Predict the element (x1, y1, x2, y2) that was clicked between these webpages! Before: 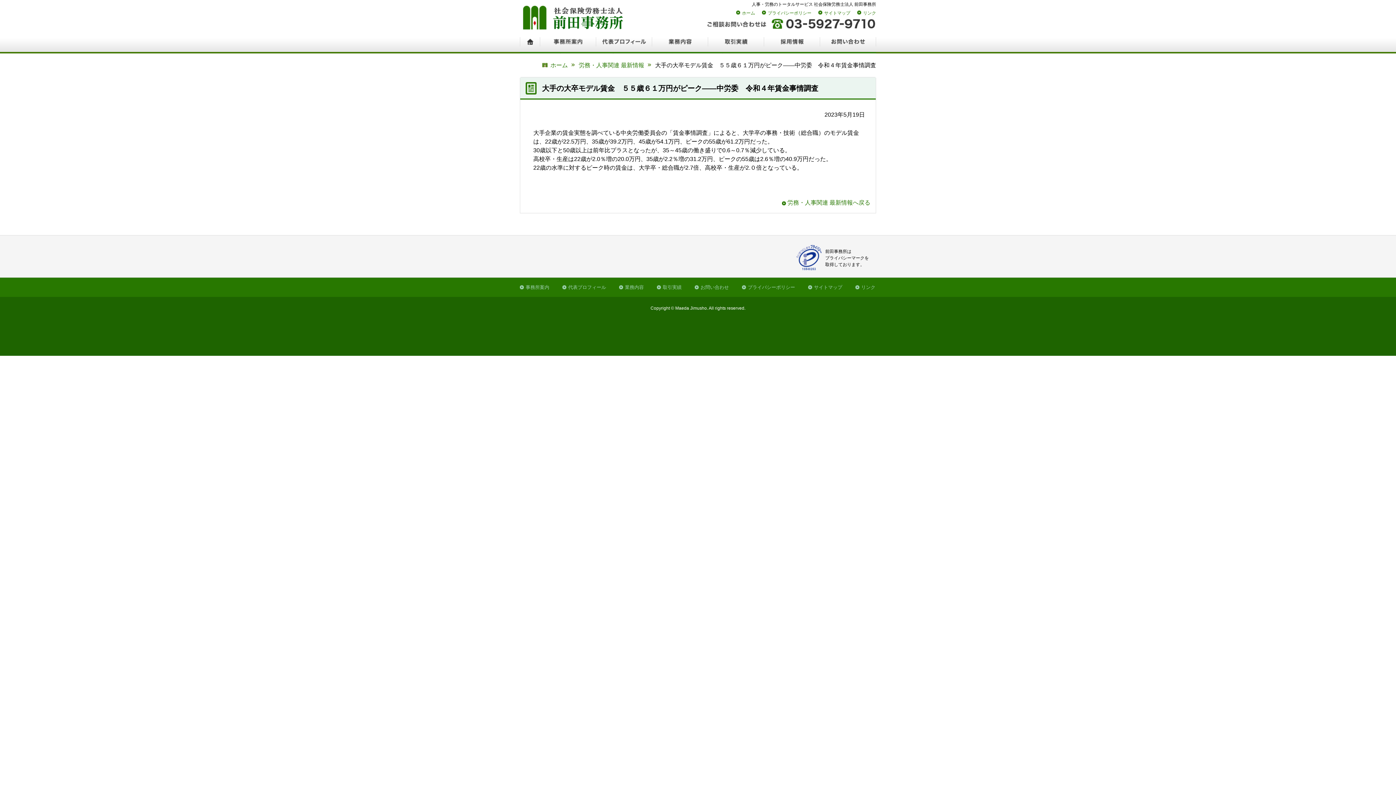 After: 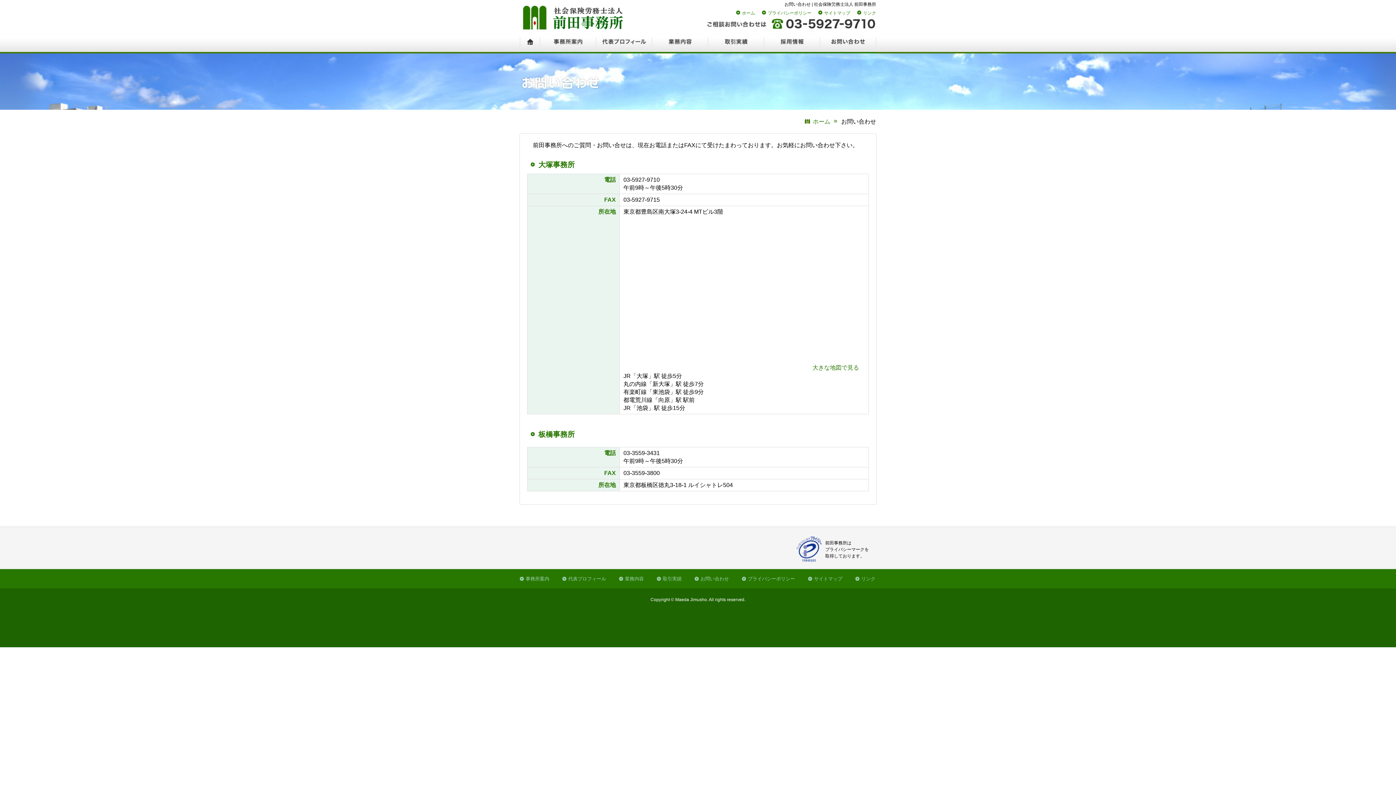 Action: label: お問い合わせ bbox: (700, 284, 729, 290)